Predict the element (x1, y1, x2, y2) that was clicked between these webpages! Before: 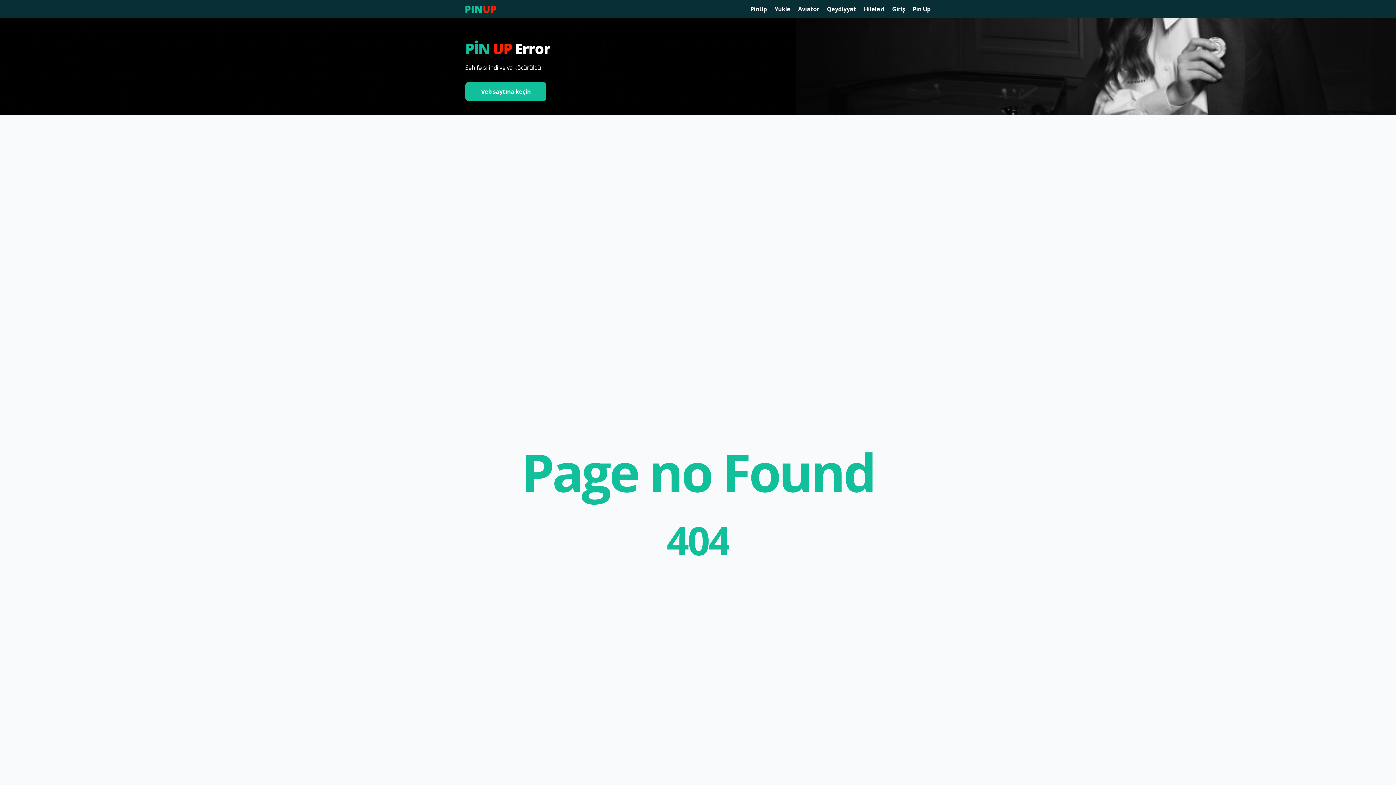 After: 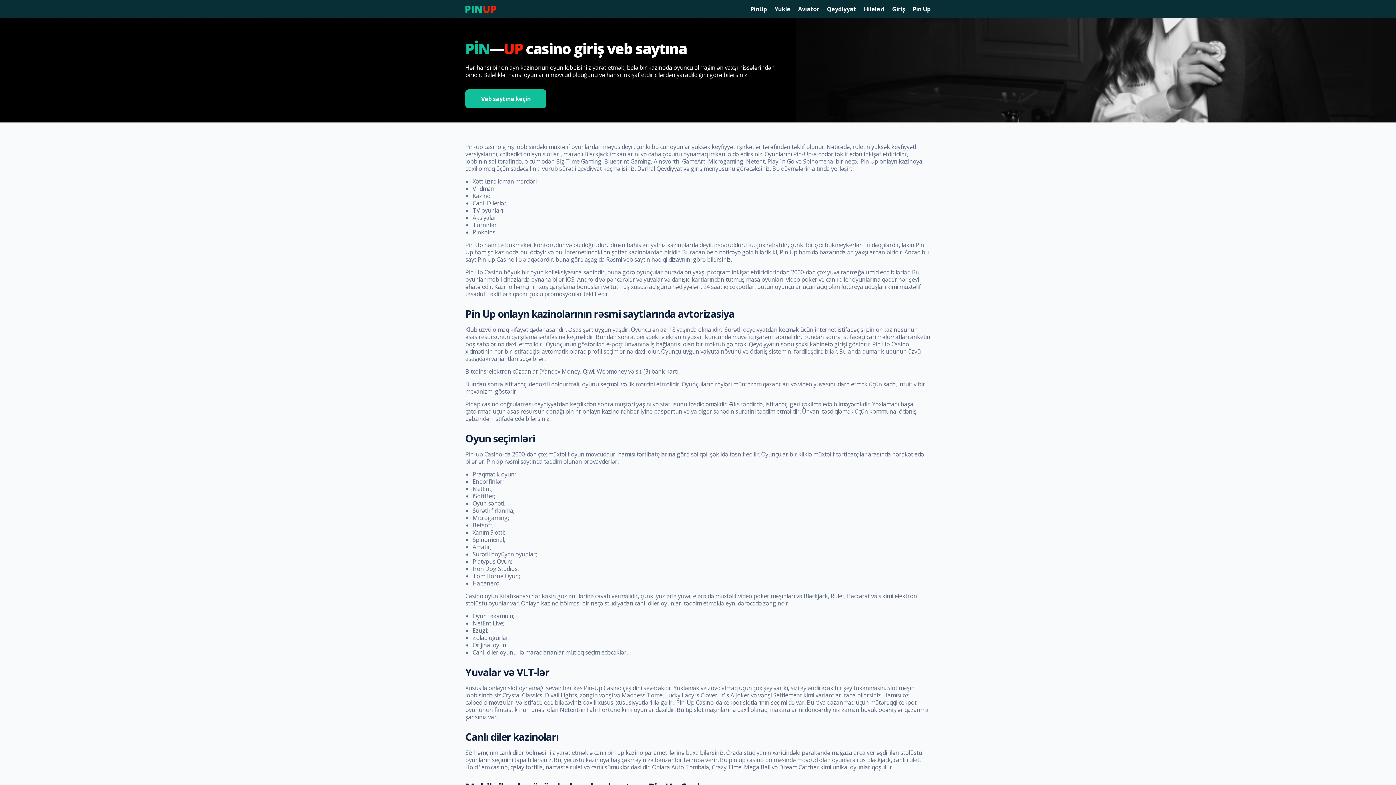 Action: label: Giriş bbox: (892, 5, 905, 13)